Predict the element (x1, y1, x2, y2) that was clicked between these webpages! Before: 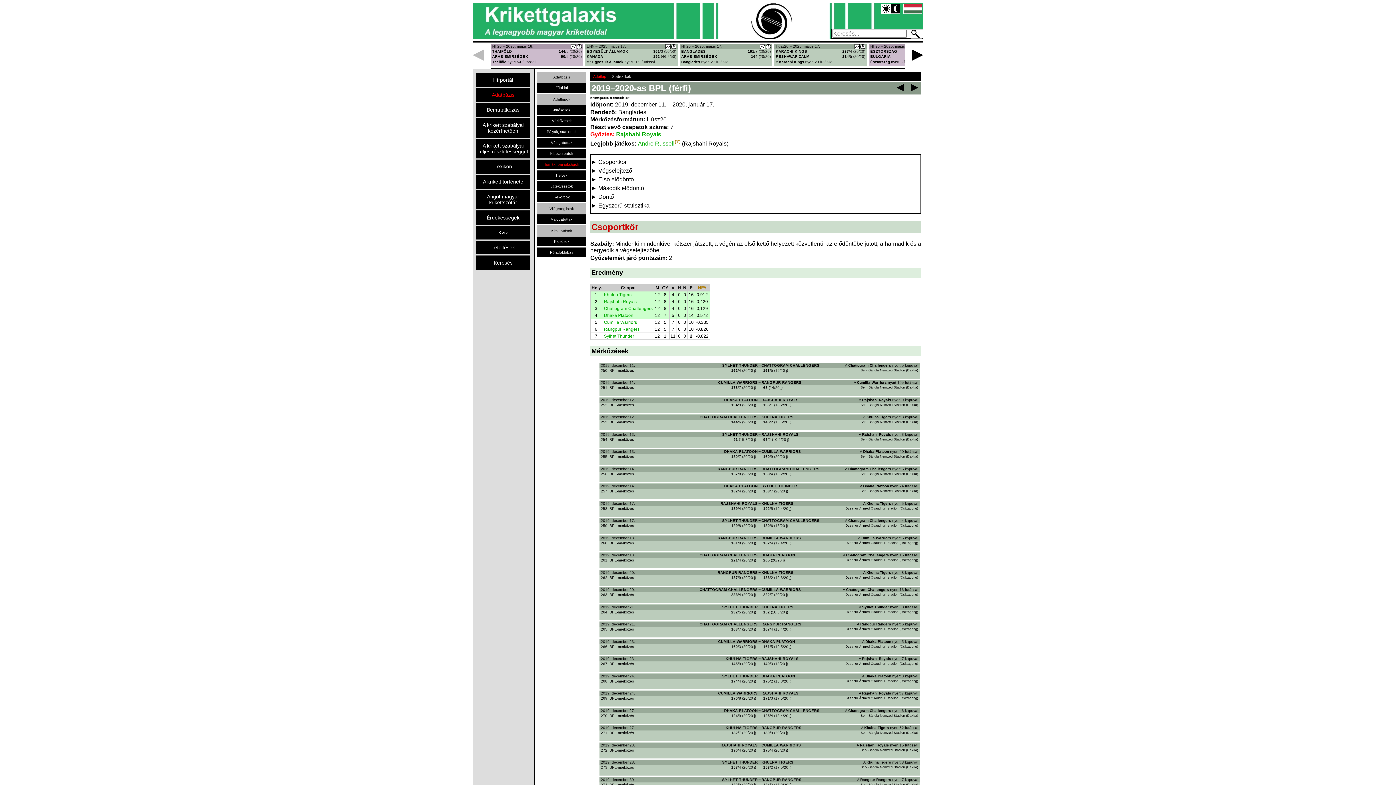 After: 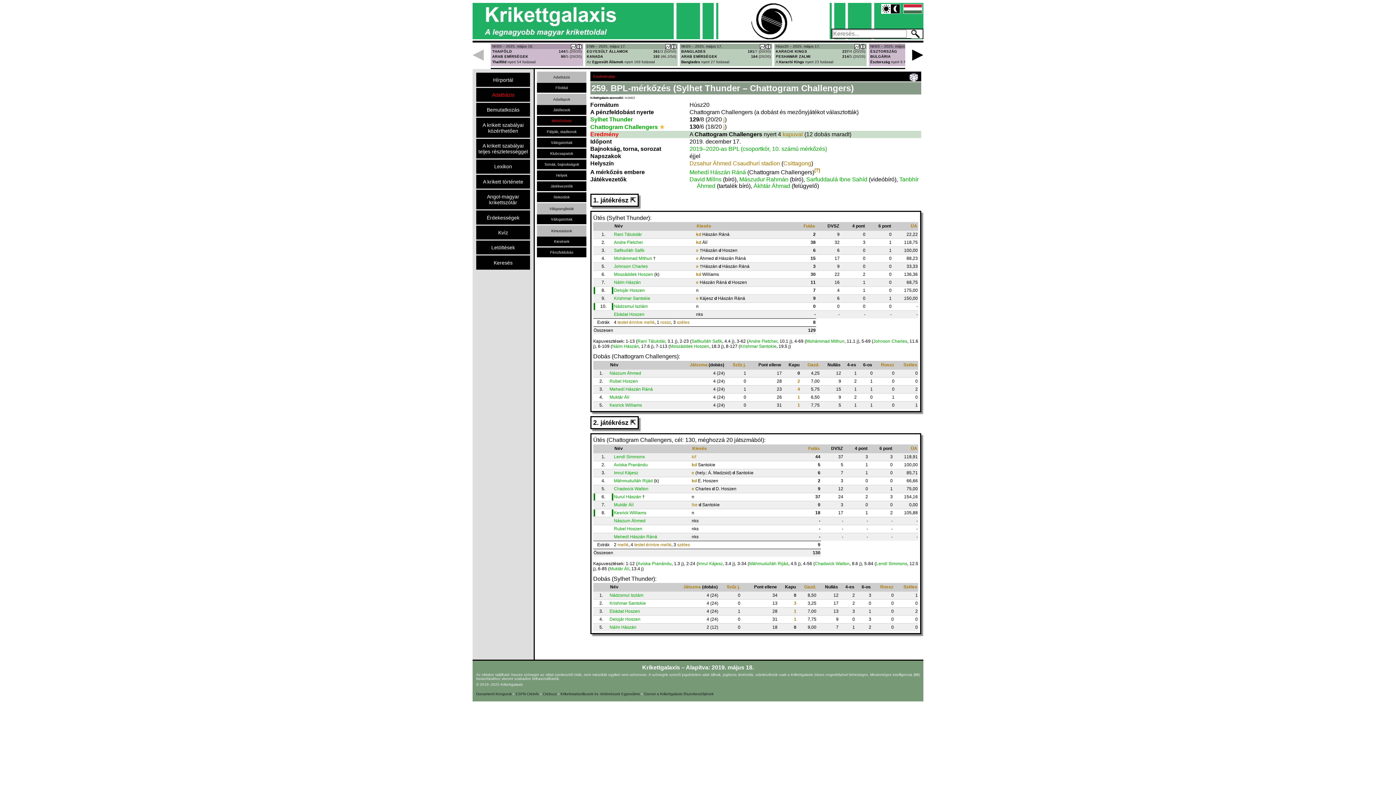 Action: label: –
SYLHET THUNDER
CHATTOGRAM CHALLENGERS
2019. december 17.
259. BPL-mérkőzés
A Chattogram Challengers nyert 4 kapuval
129/8 (20/20 j)
130/6 (18/20 j)
Dzsahur Áhmed Csaudhurí stadion (Csittagong) bbox: (599, 518, 918, 532)